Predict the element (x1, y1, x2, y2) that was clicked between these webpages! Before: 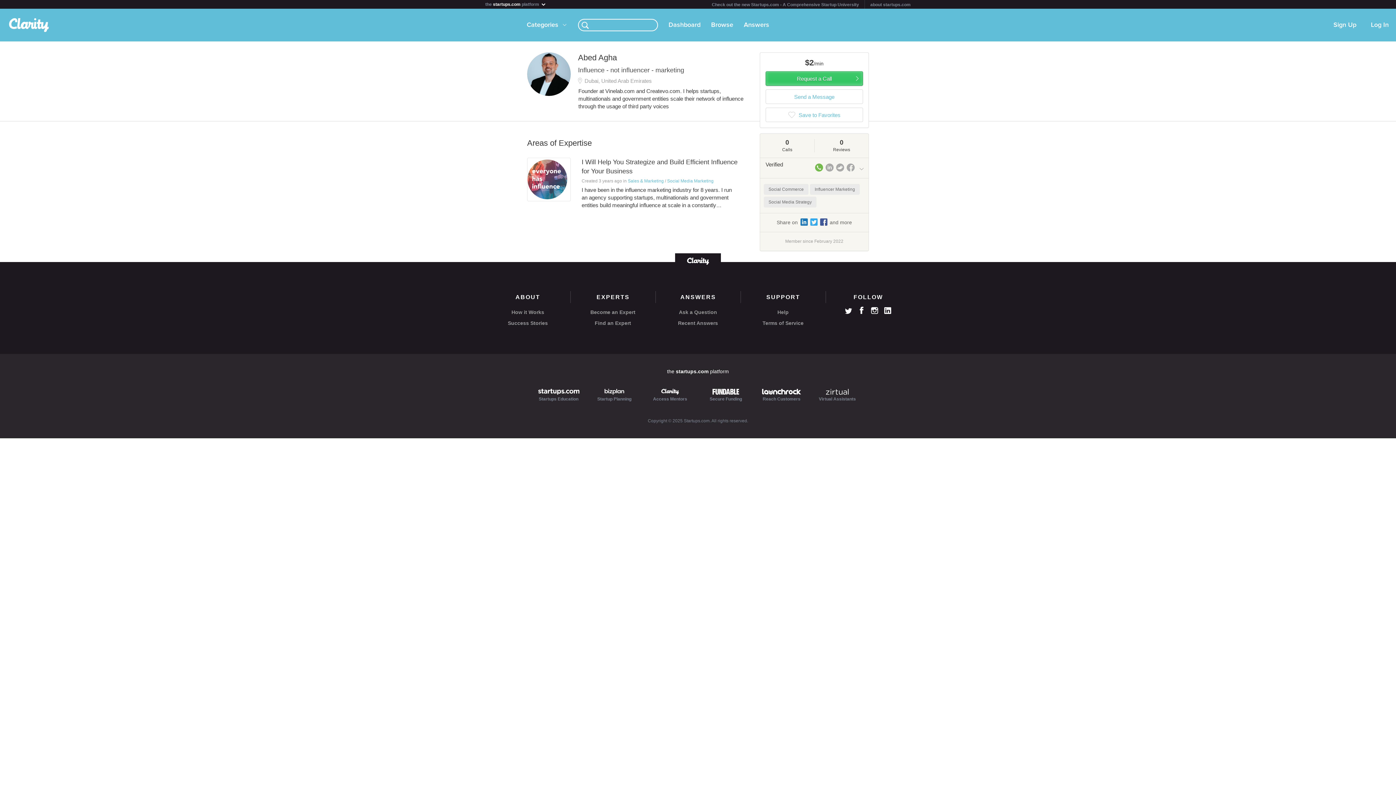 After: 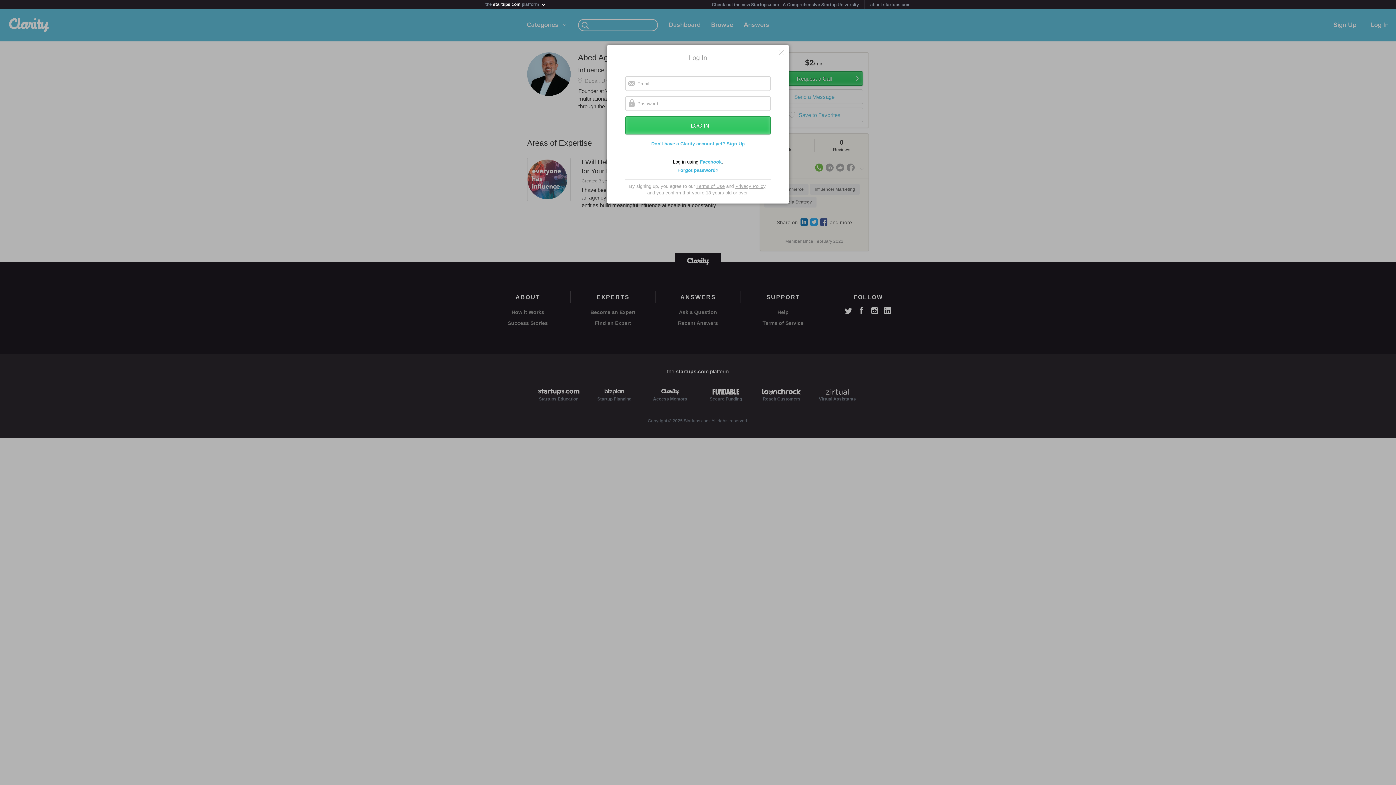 Action: label: Log In bbox: (1364, 8, 1396, 41)